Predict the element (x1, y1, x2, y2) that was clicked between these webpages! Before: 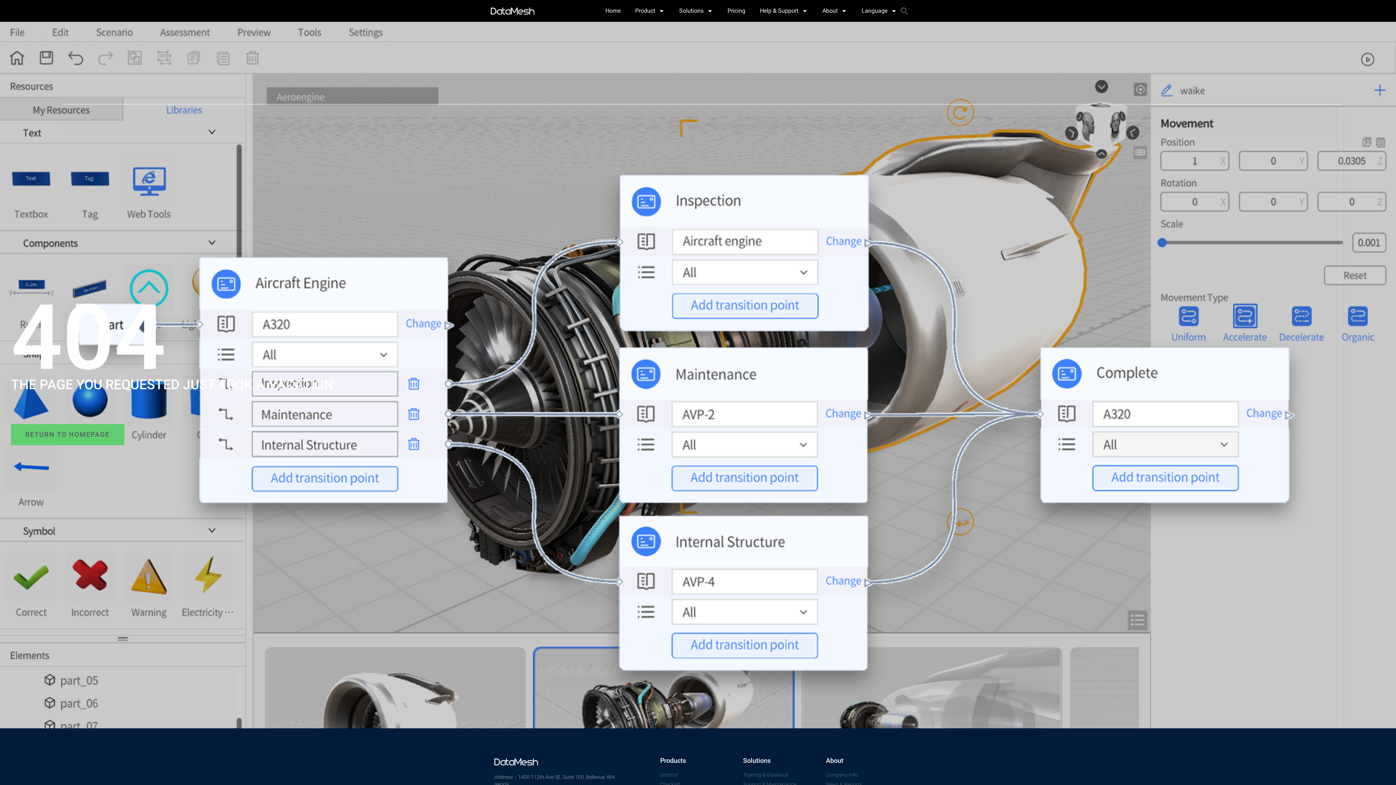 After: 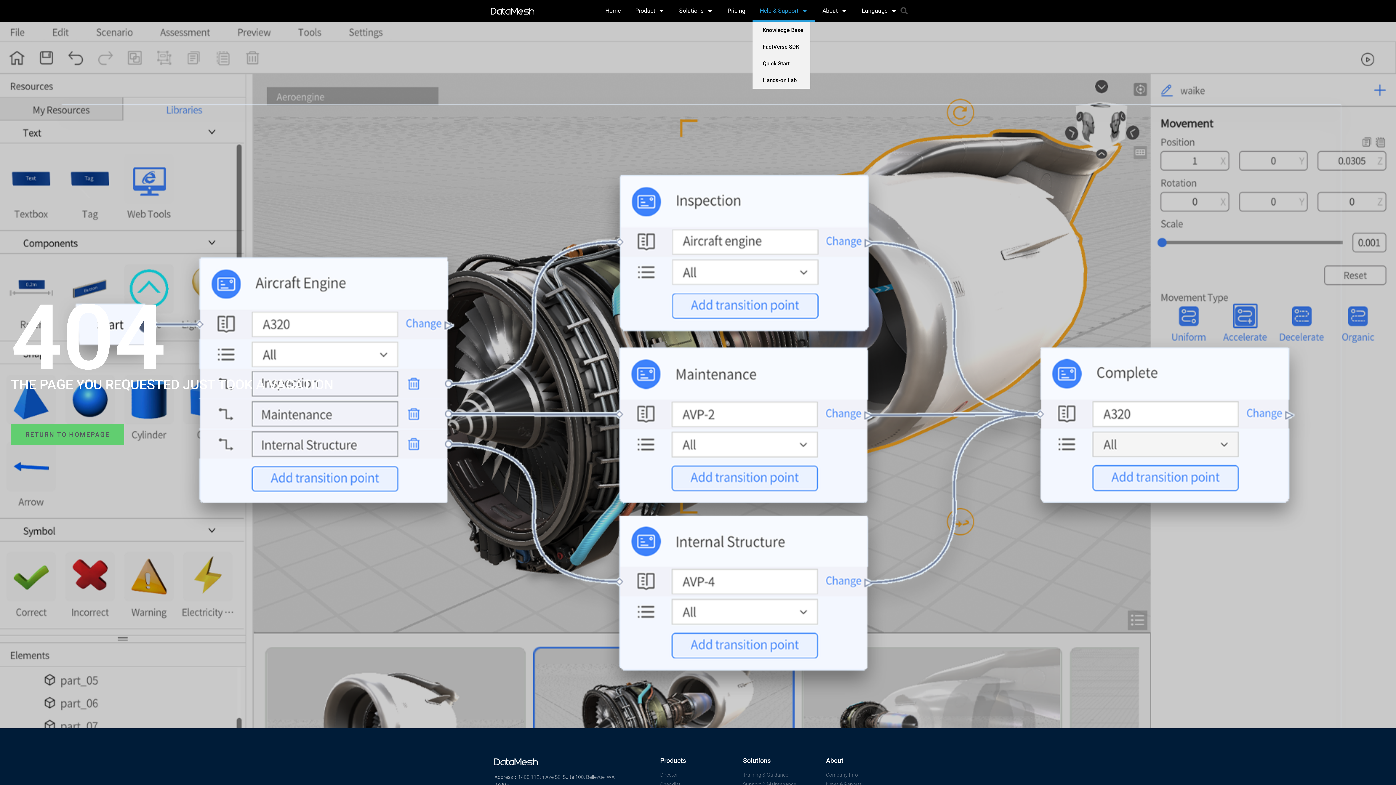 Action: label: Help & Support bbox: (752, 0, 815, 21)